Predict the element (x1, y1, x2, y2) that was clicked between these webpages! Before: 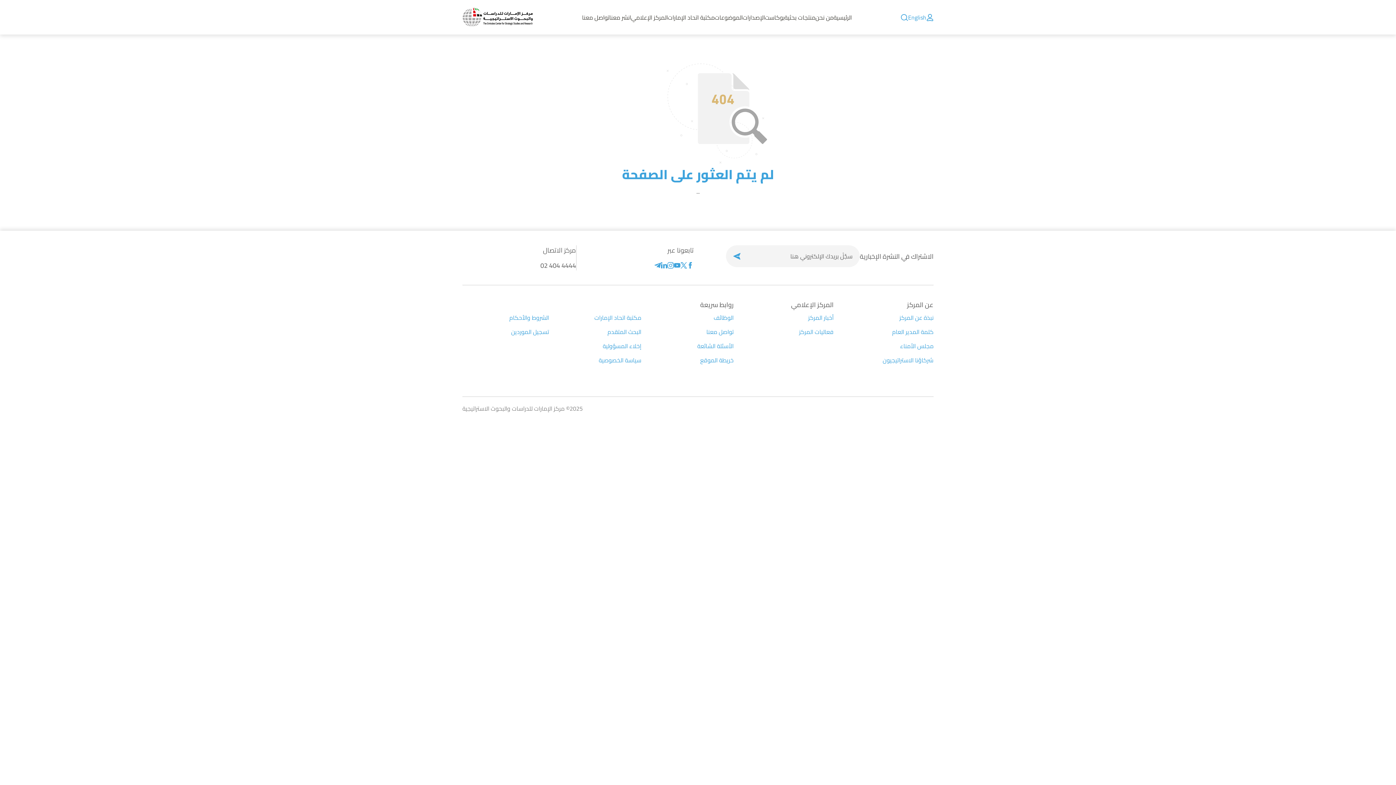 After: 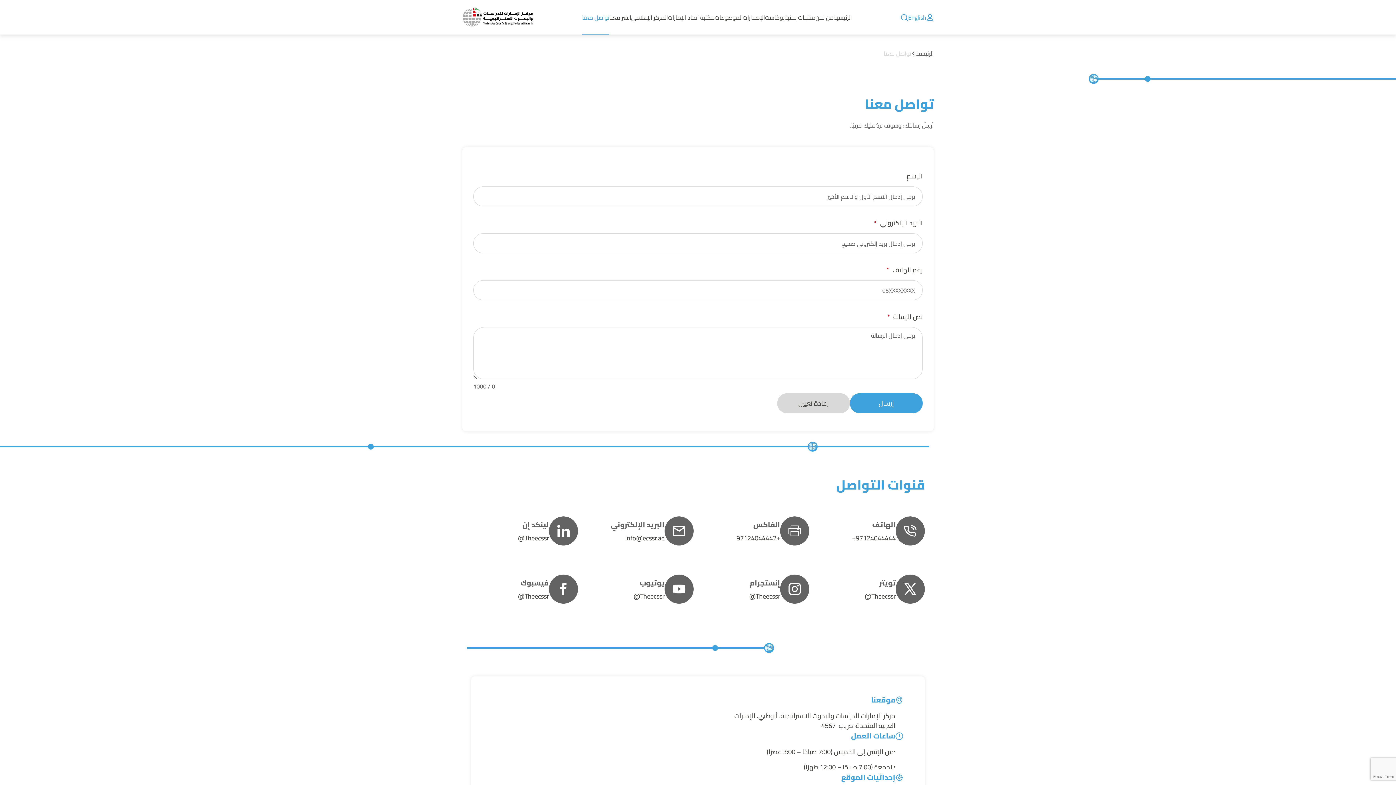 Action: bbox: (582, 0, 609, 34) label: تواصل معنا